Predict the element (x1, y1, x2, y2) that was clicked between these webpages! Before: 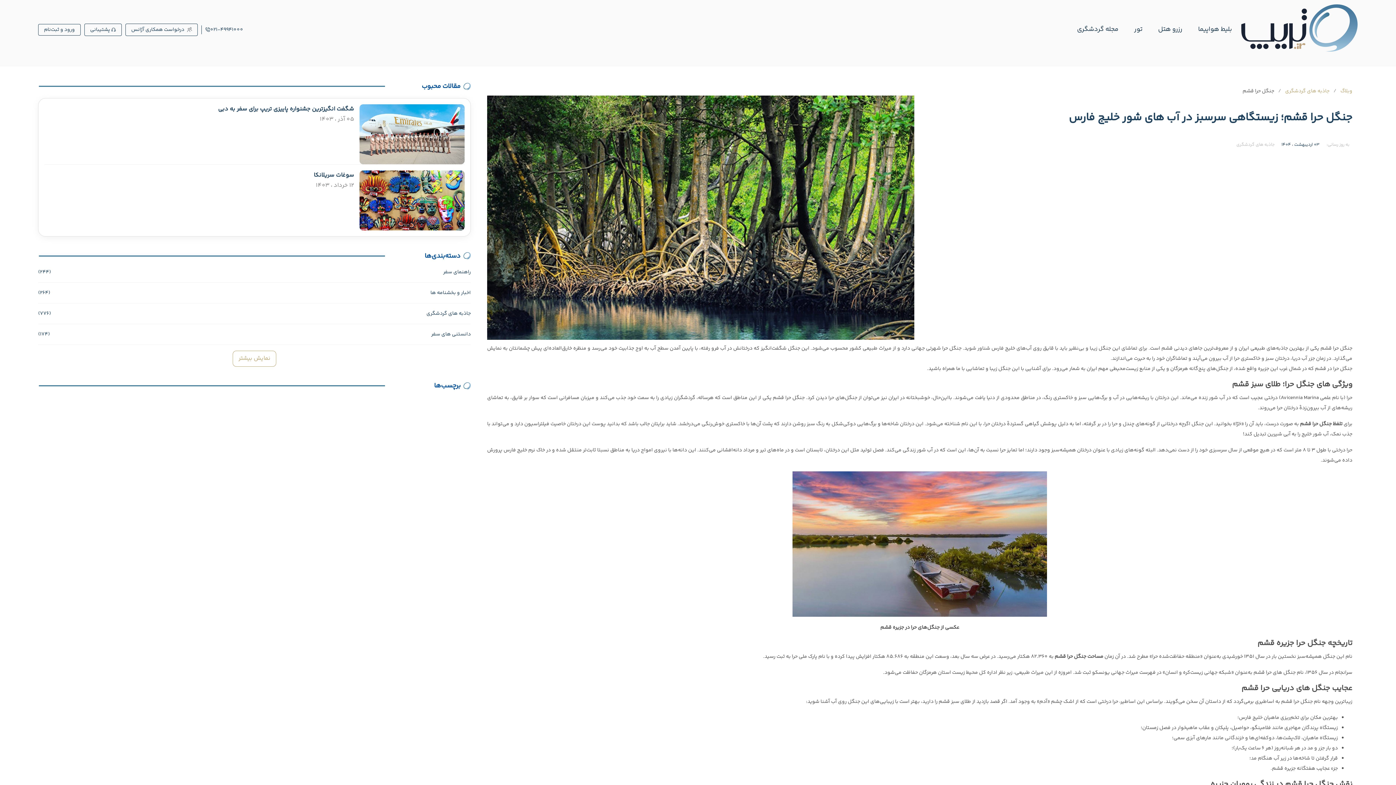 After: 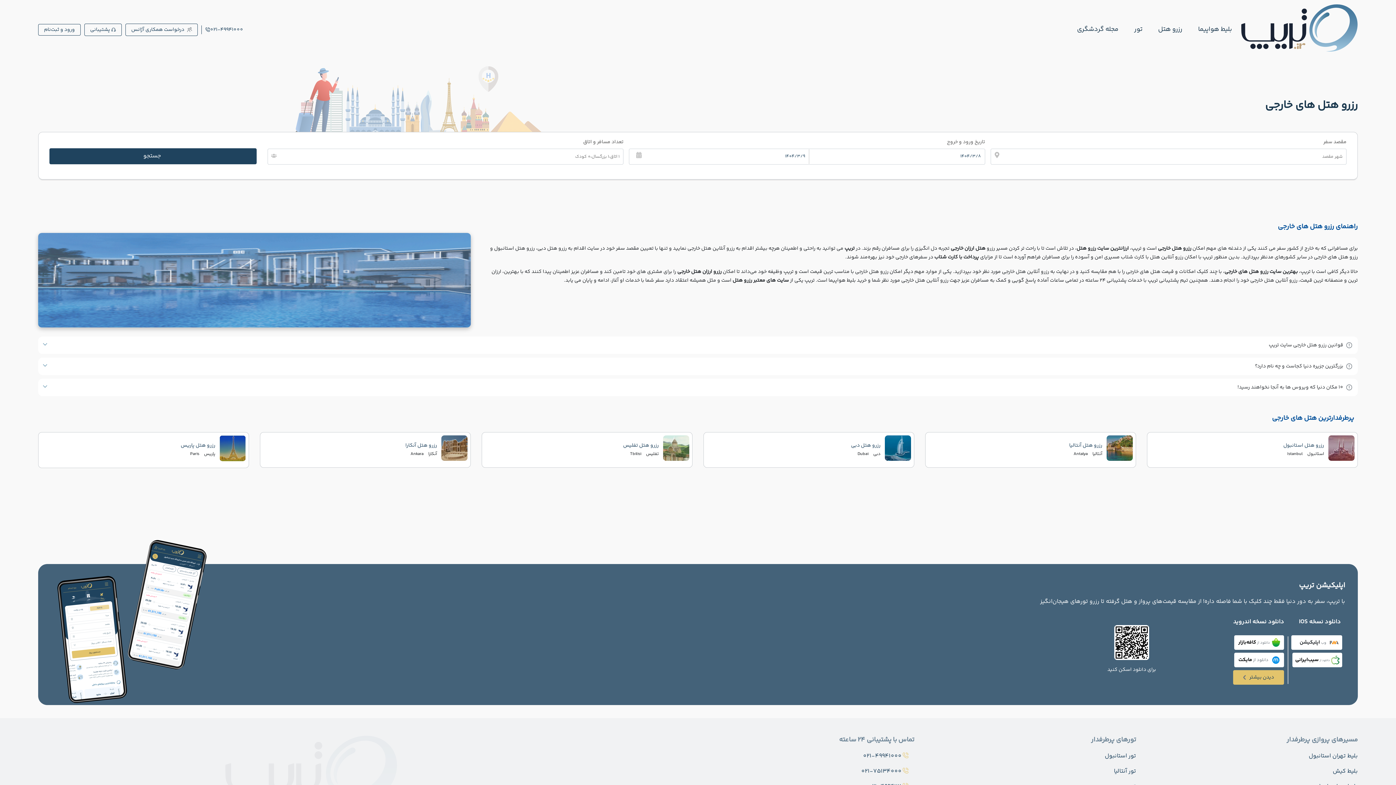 Action: bbox: (1158, 24, 1182, 34) label: رزرو هتل